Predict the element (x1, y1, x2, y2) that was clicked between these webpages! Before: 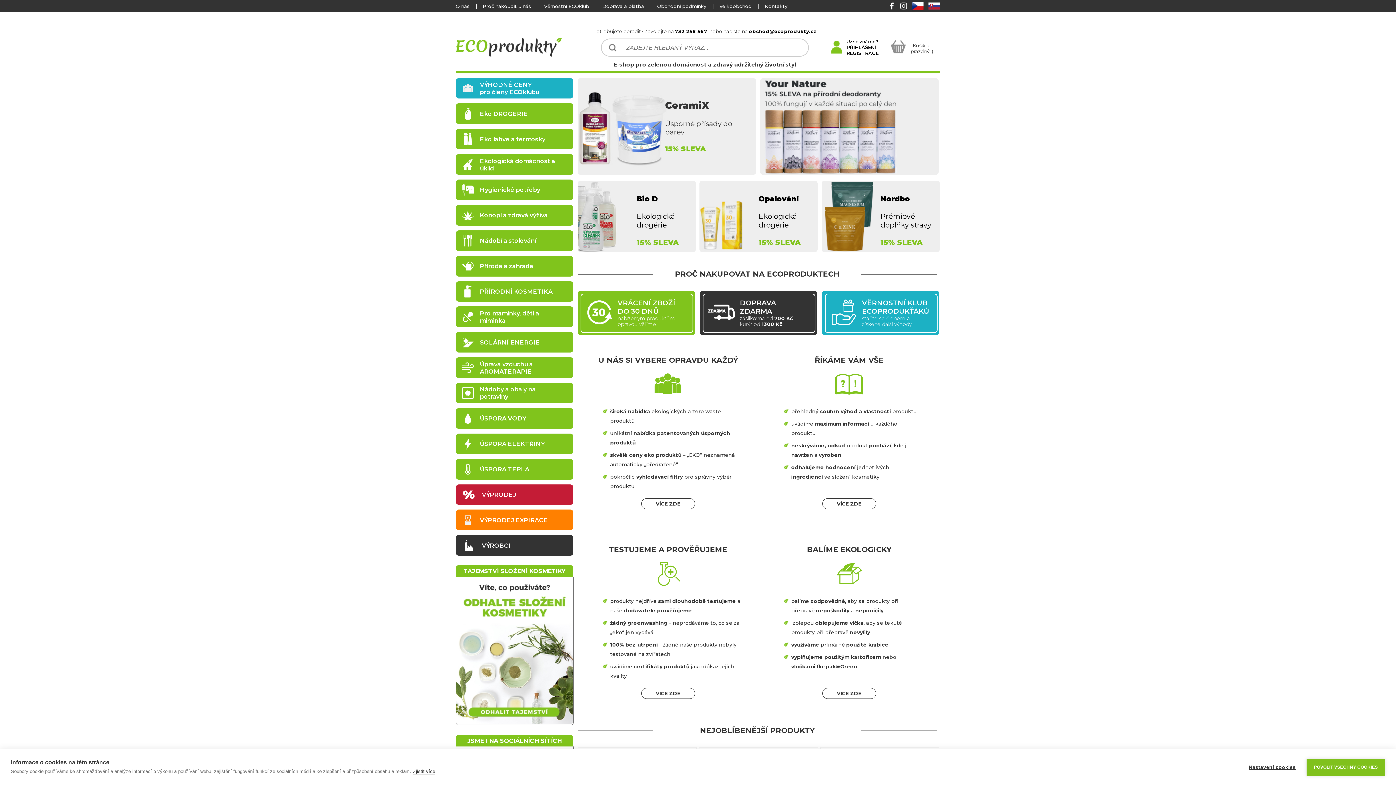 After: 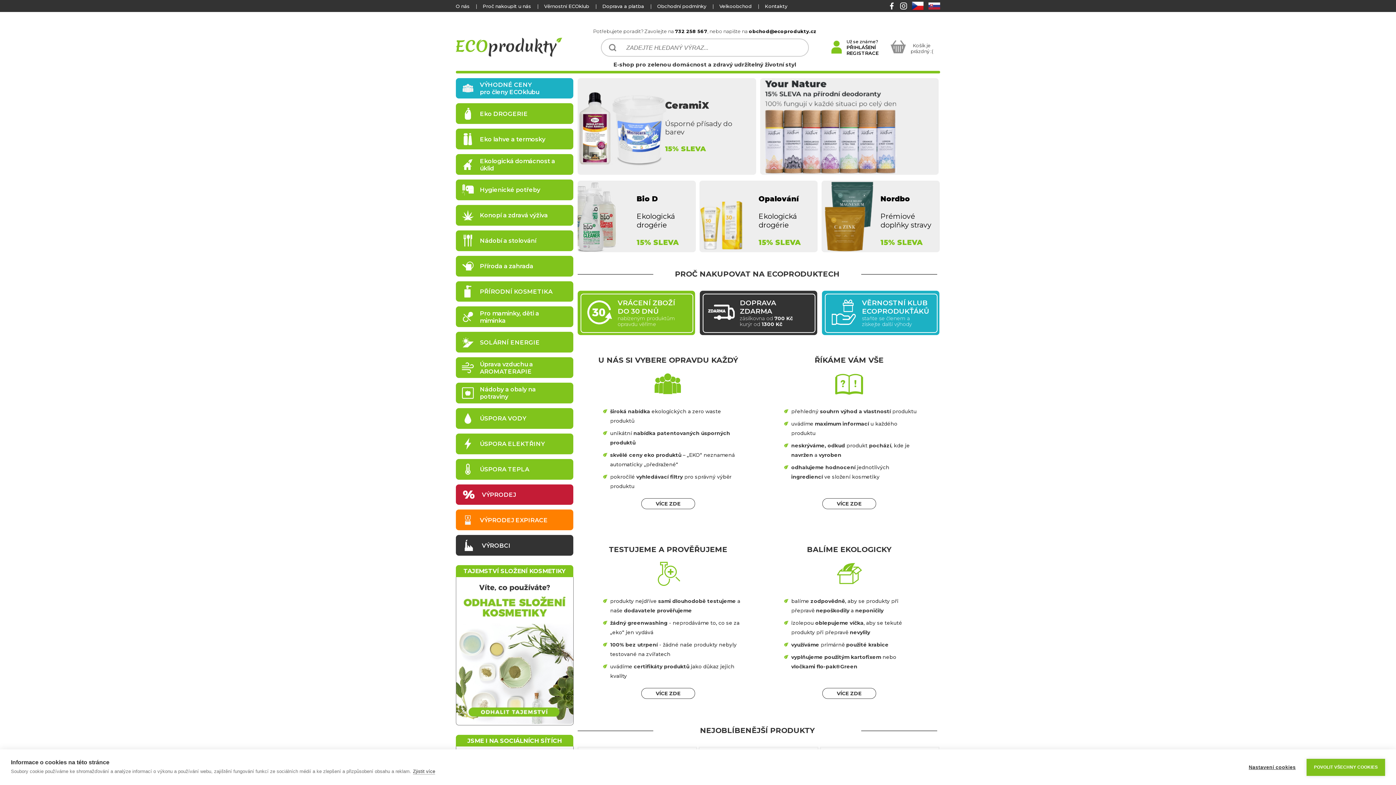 Action: bbox: (895, 7, 907, 12)